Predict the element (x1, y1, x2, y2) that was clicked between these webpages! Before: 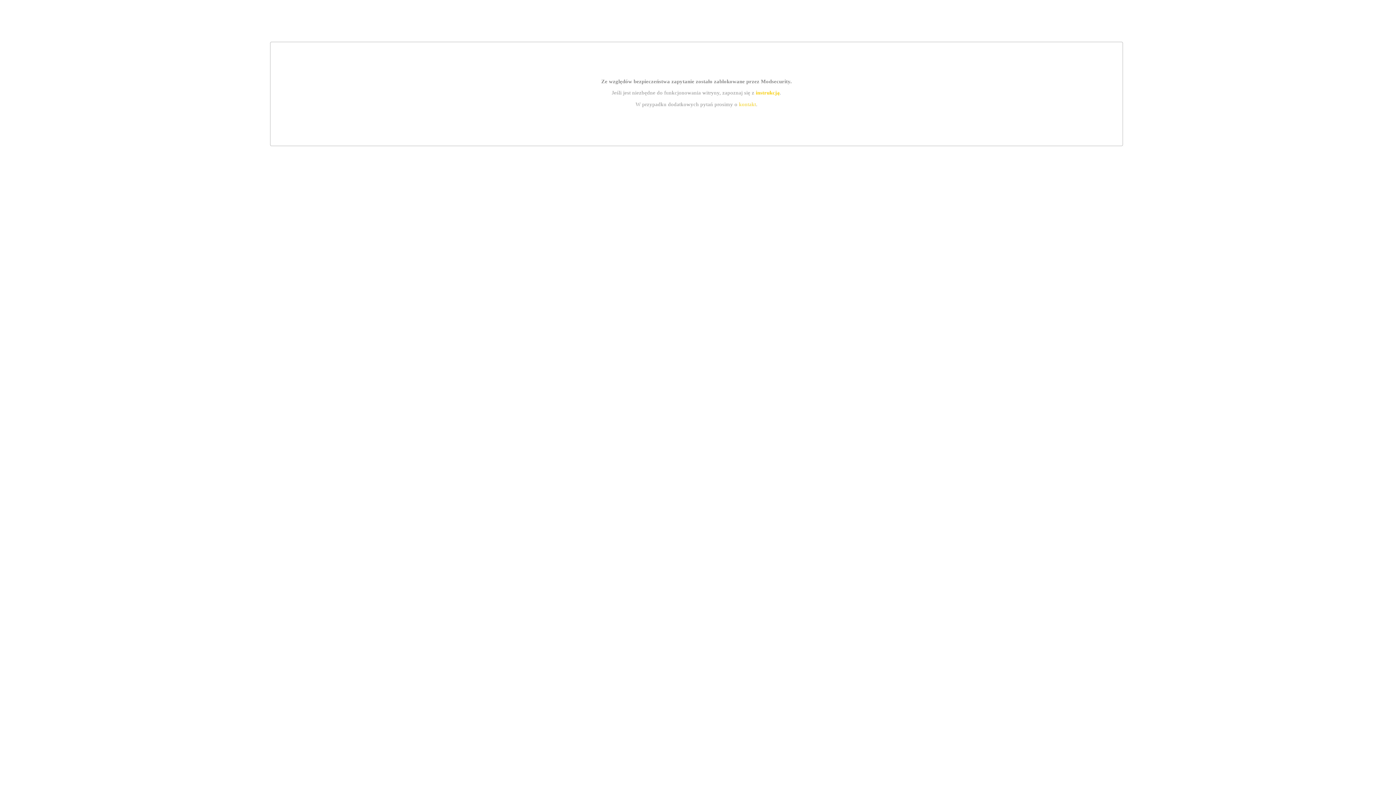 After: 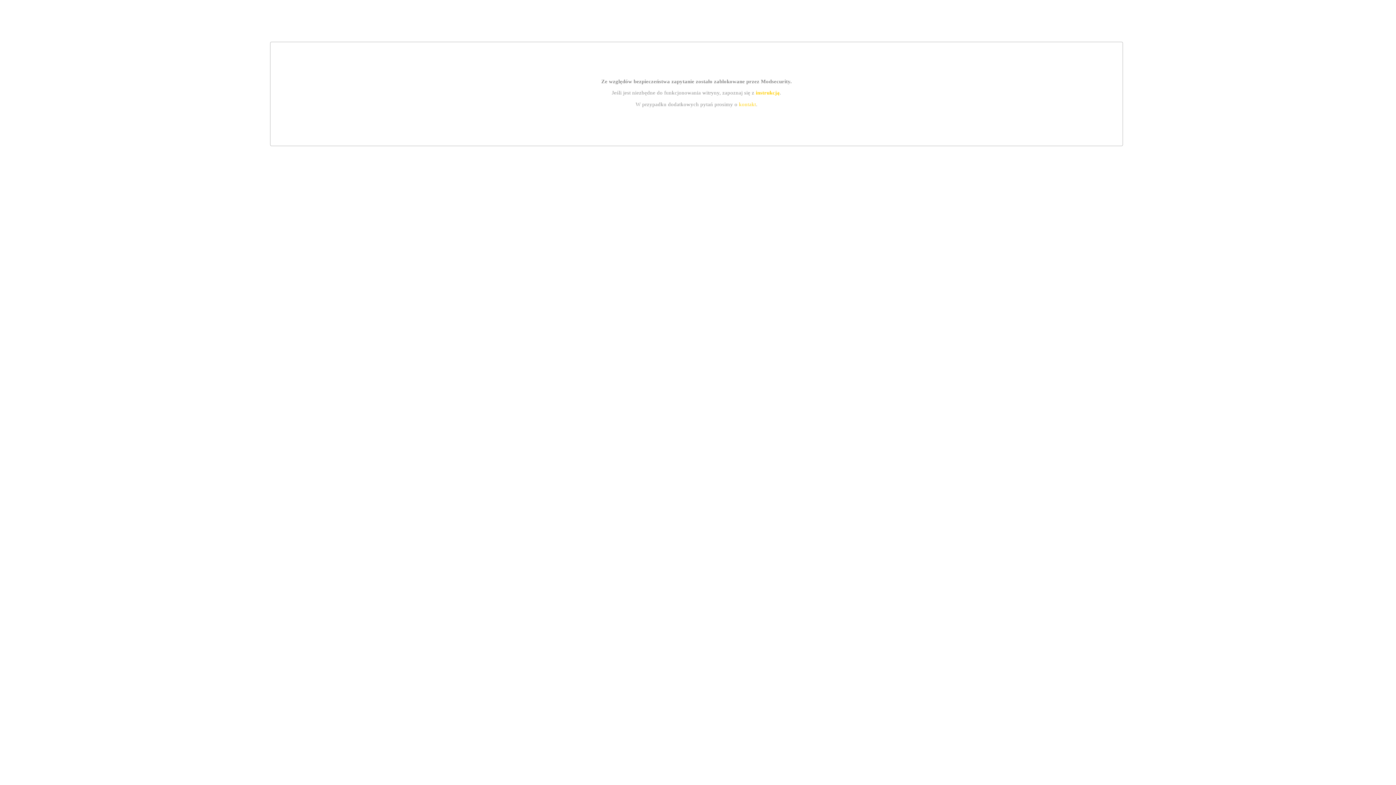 Action: bbox: (739, 101, 756, 107) label: kontakt